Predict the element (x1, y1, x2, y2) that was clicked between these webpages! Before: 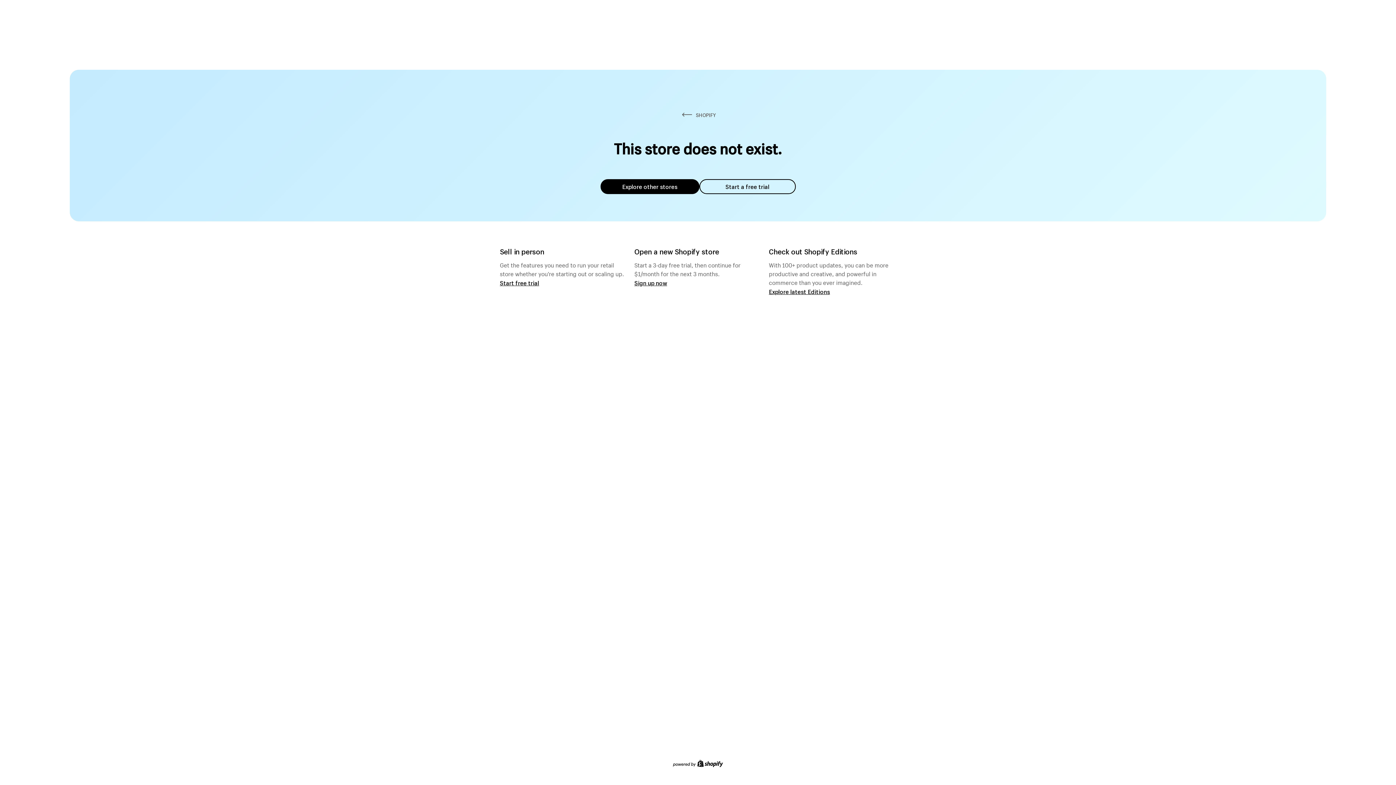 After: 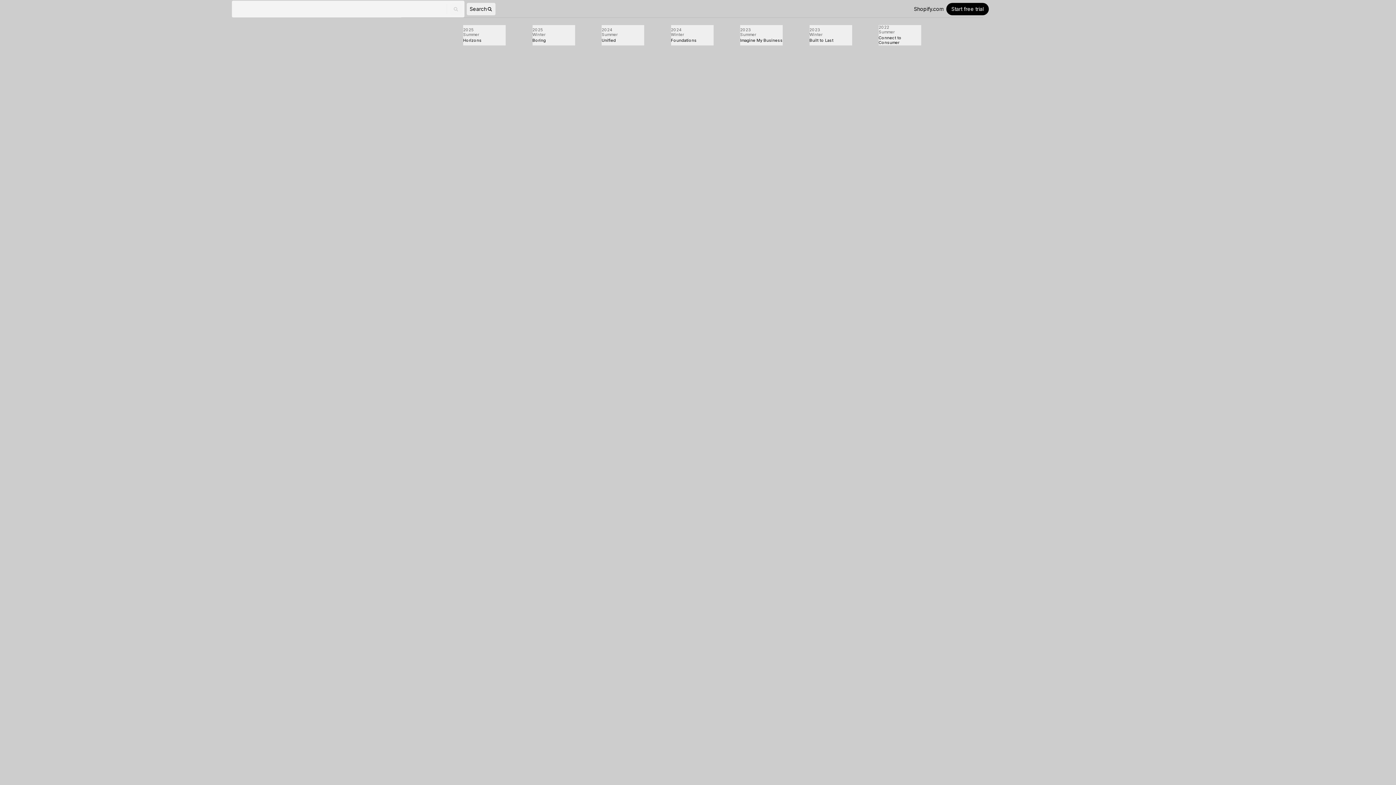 Action: label: Explore latest Editions bbox: (769, 287, 830, 295)